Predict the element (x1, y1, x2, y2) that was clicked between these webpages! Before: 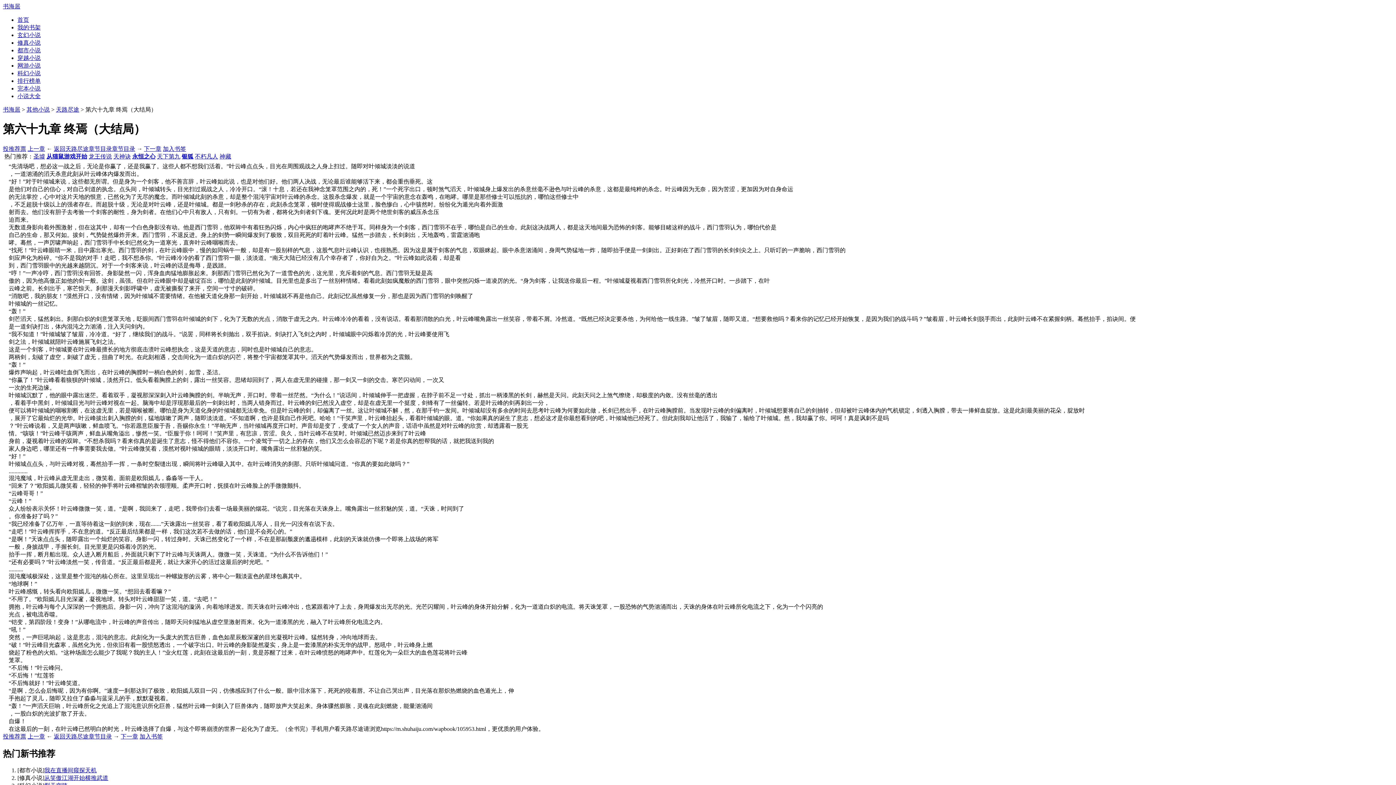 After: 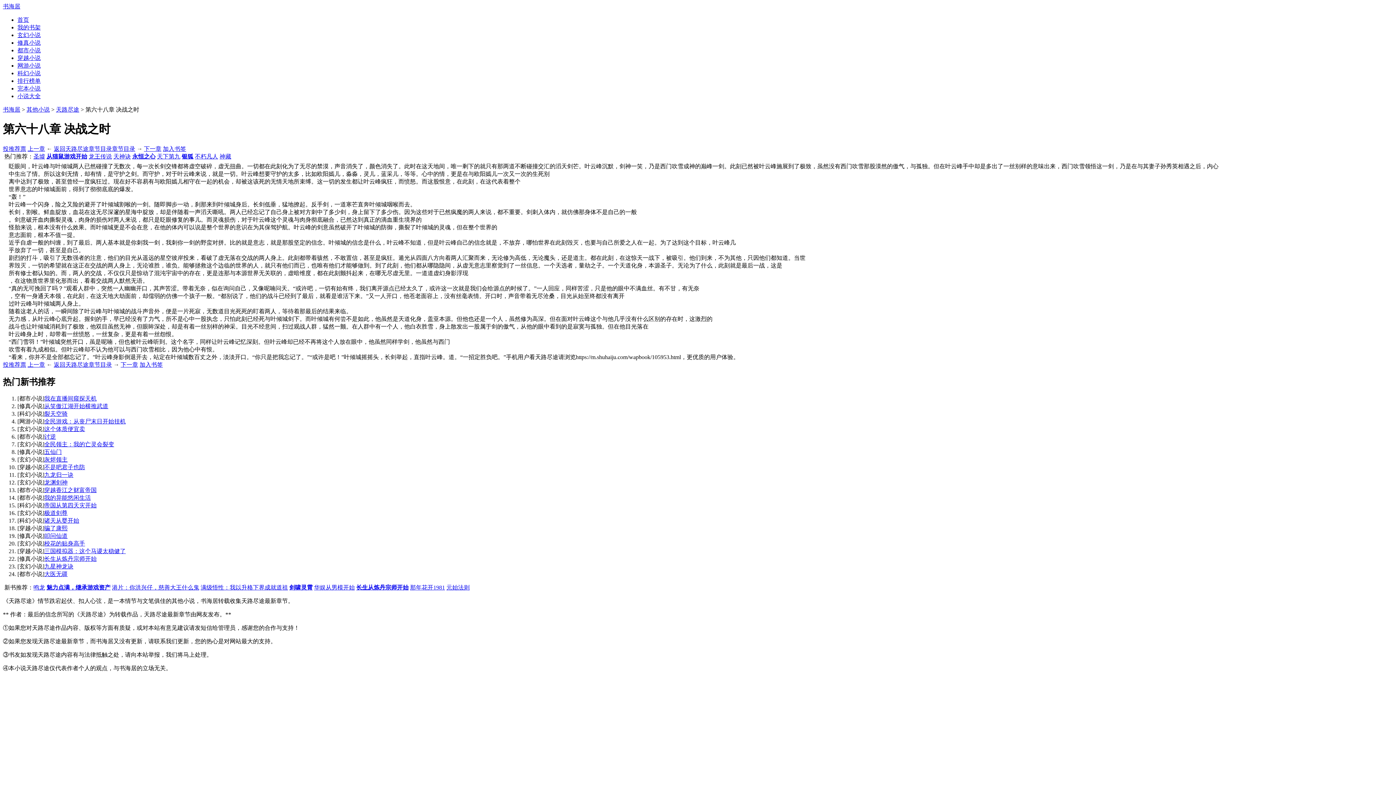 Action: label: 上一章 bbox: (27, 733, 45, 739)